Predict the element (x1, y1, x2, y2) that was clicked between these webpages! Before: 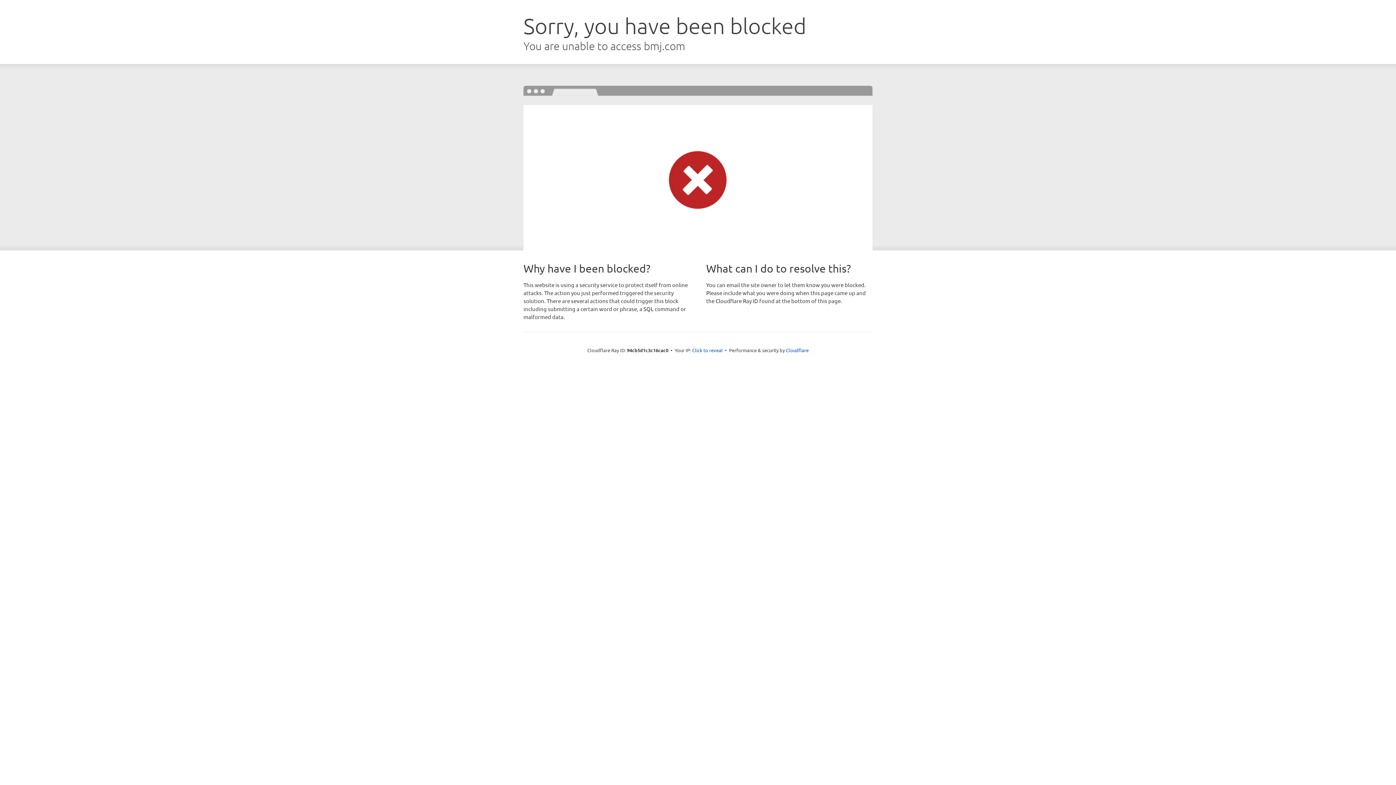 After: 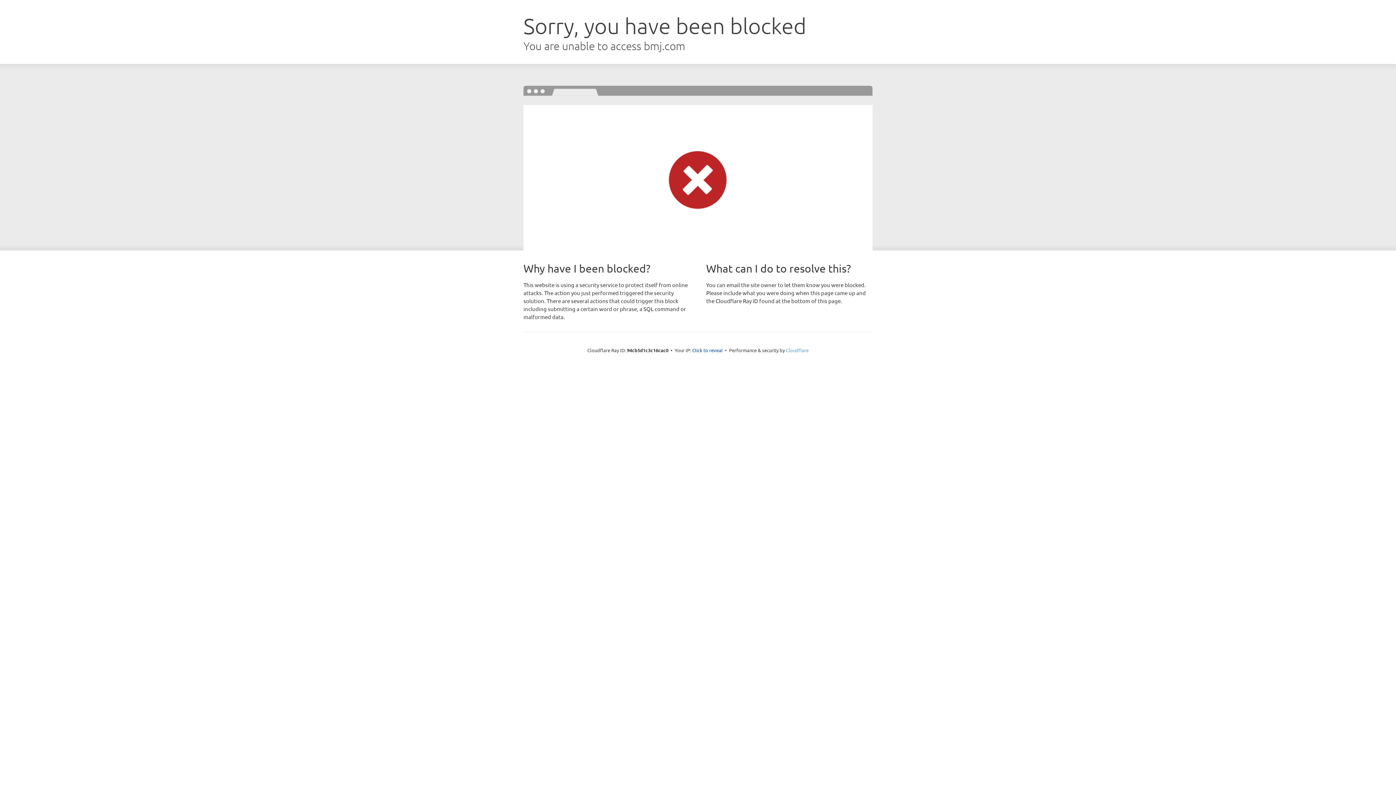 Action: bbox: (786, 347, 808, 353) label: Cloudflare